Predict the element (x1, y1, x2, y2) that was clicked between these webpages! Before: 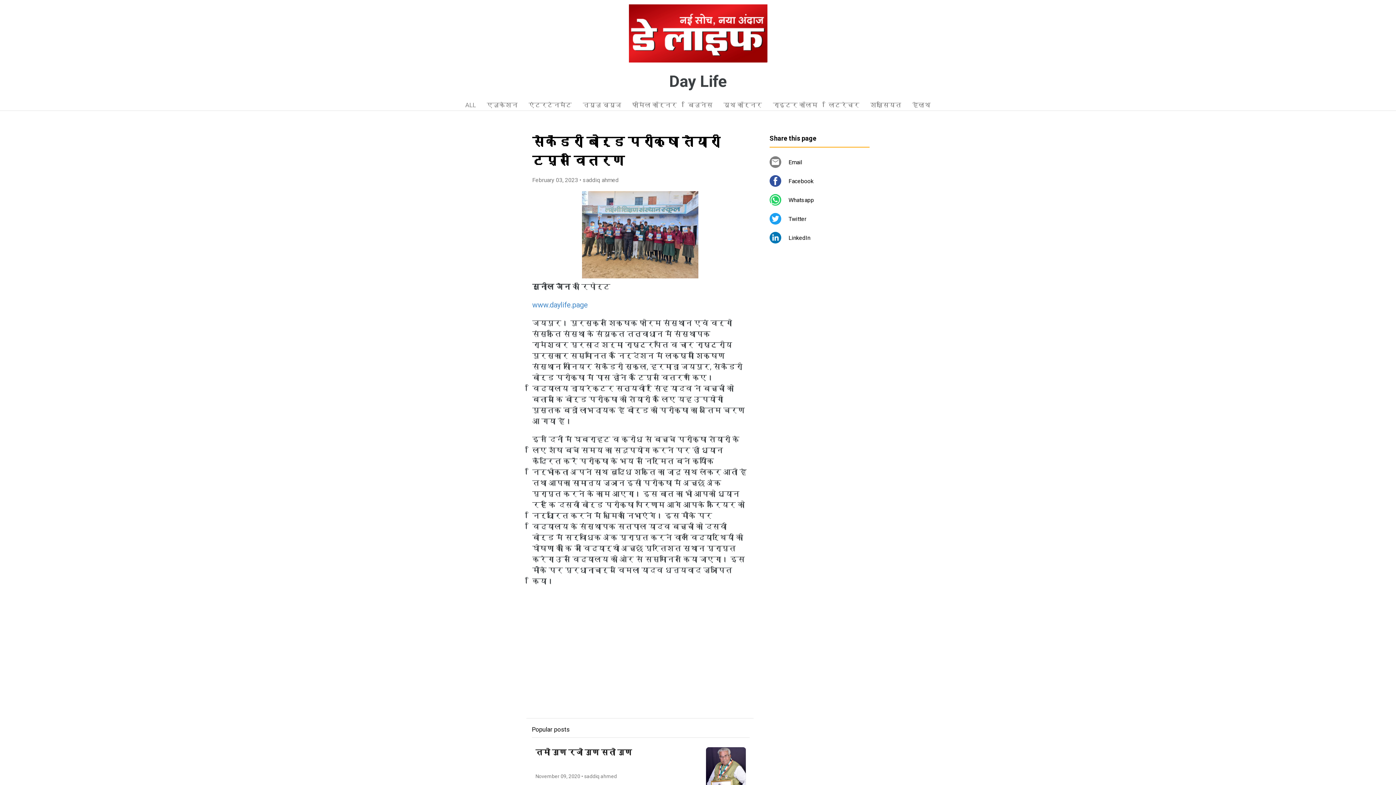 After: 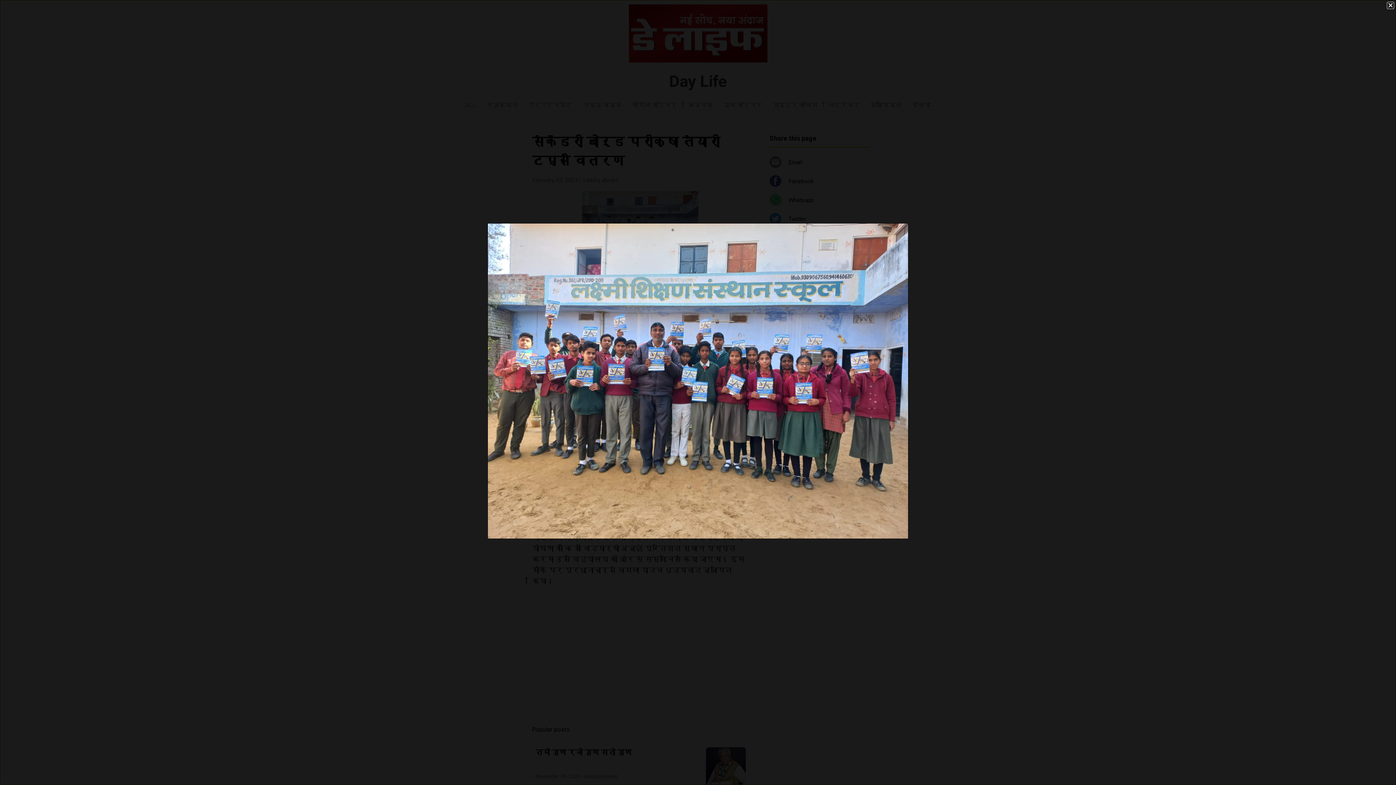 Action: bbox: (582, 271, 698, 280)